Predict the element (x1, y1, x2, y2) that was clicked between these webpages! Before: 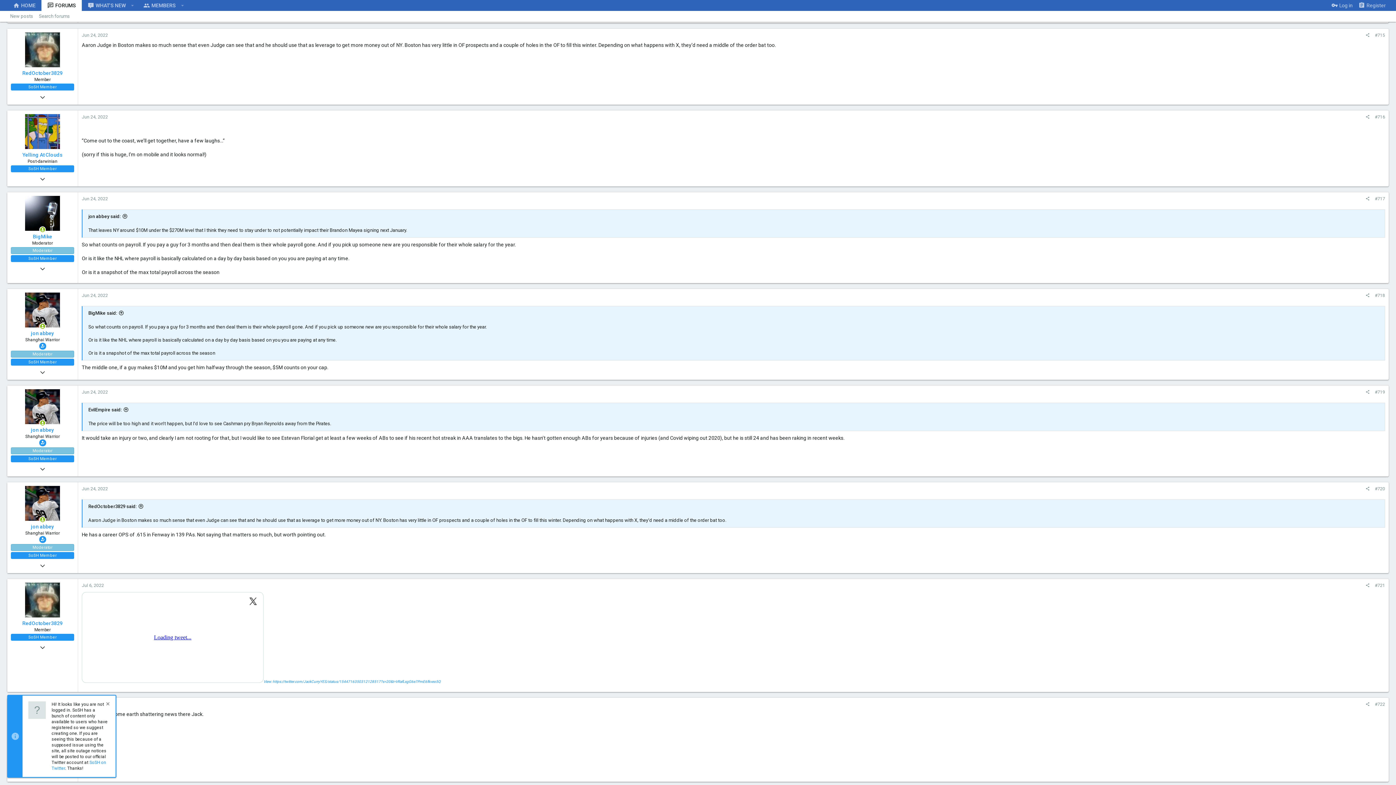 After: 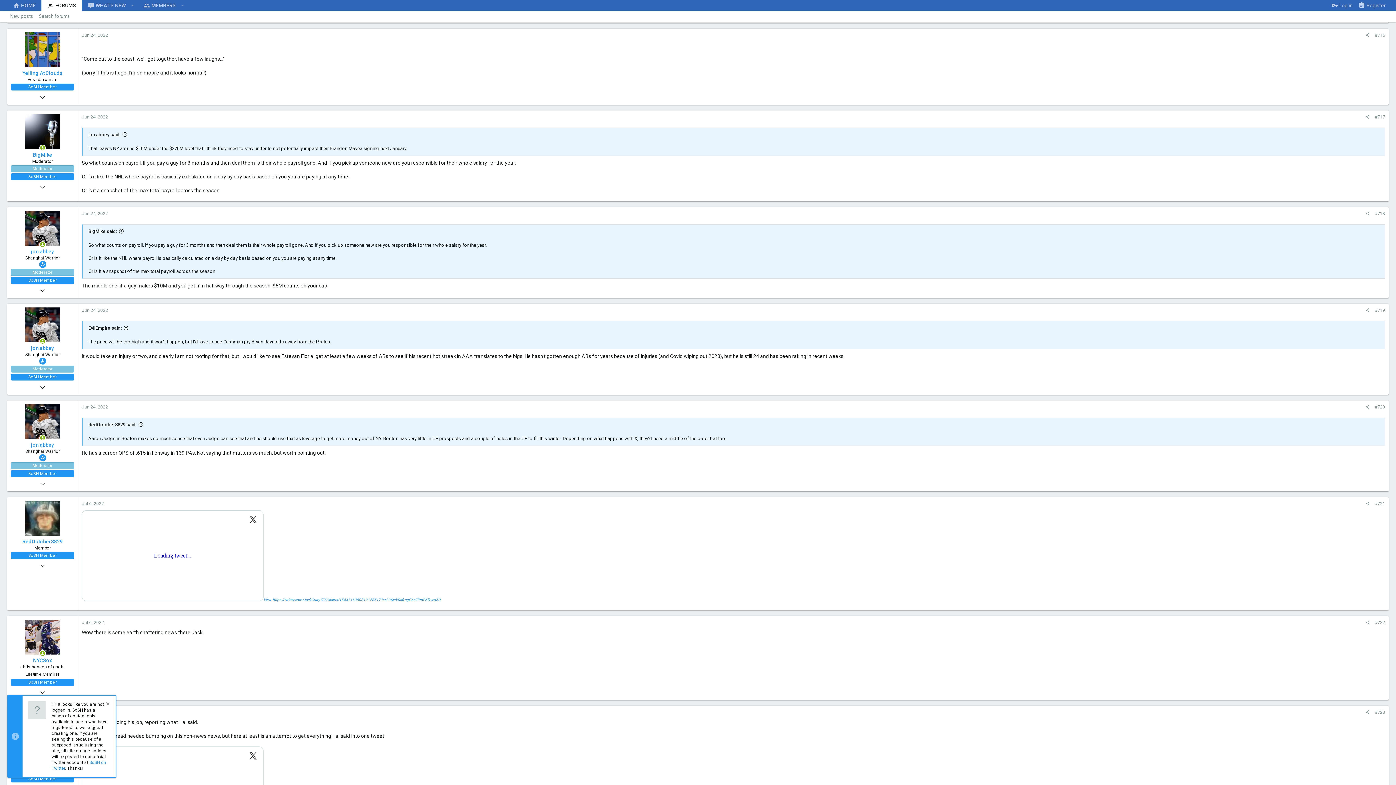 Action: bbox: (81, 114, 108, 119) label: Jun 24, 2022